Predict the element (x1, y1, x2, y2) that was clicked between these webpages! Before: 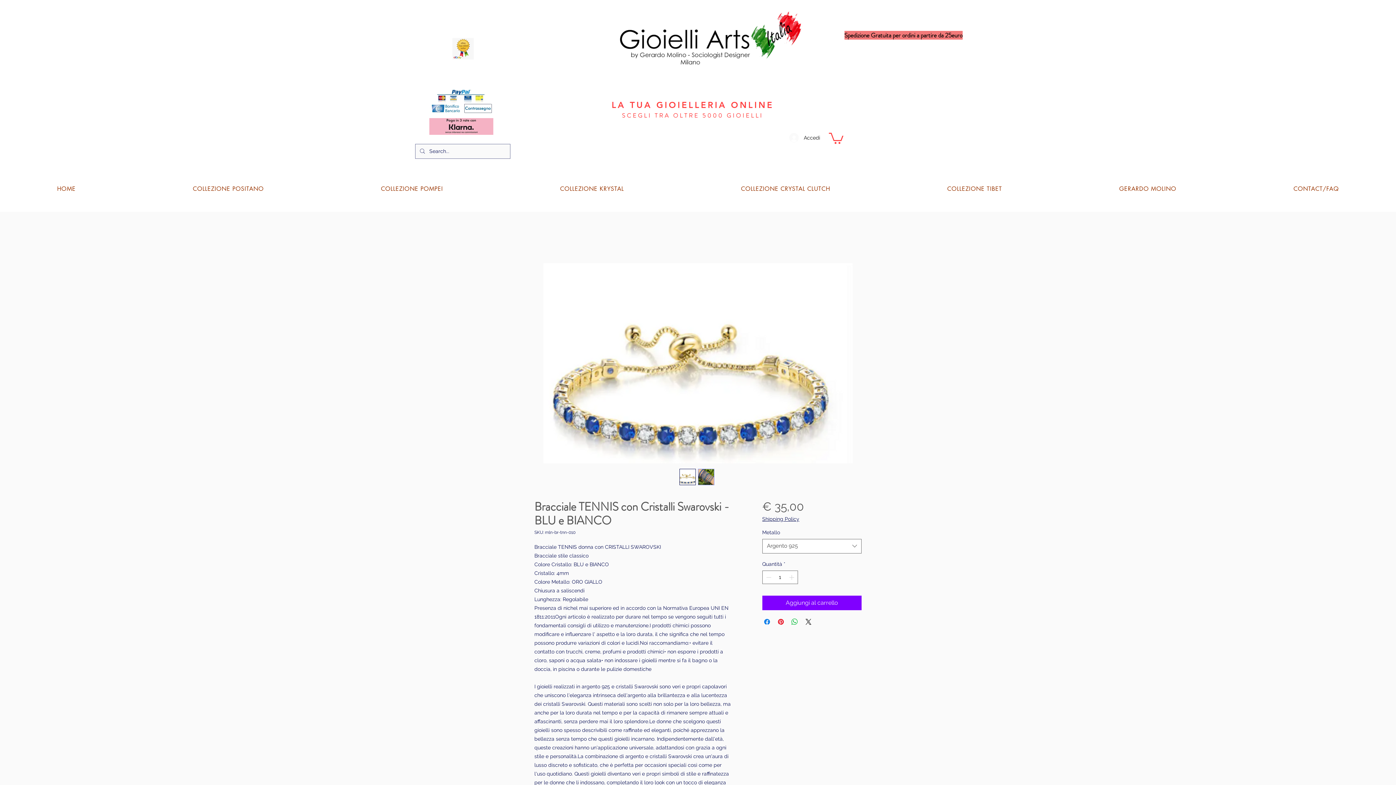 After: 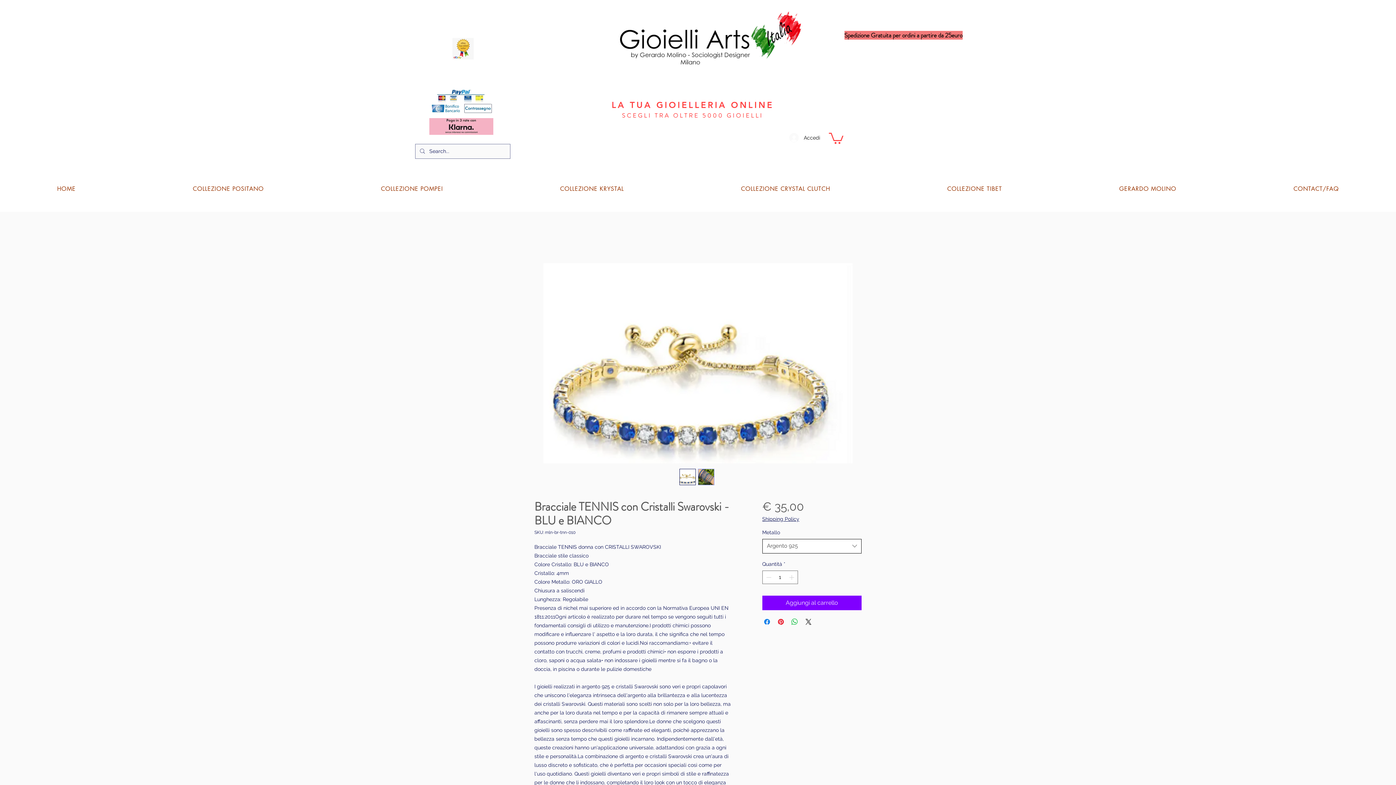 Action: label: Argento 925 bbox: (762, 539, 861, 553)